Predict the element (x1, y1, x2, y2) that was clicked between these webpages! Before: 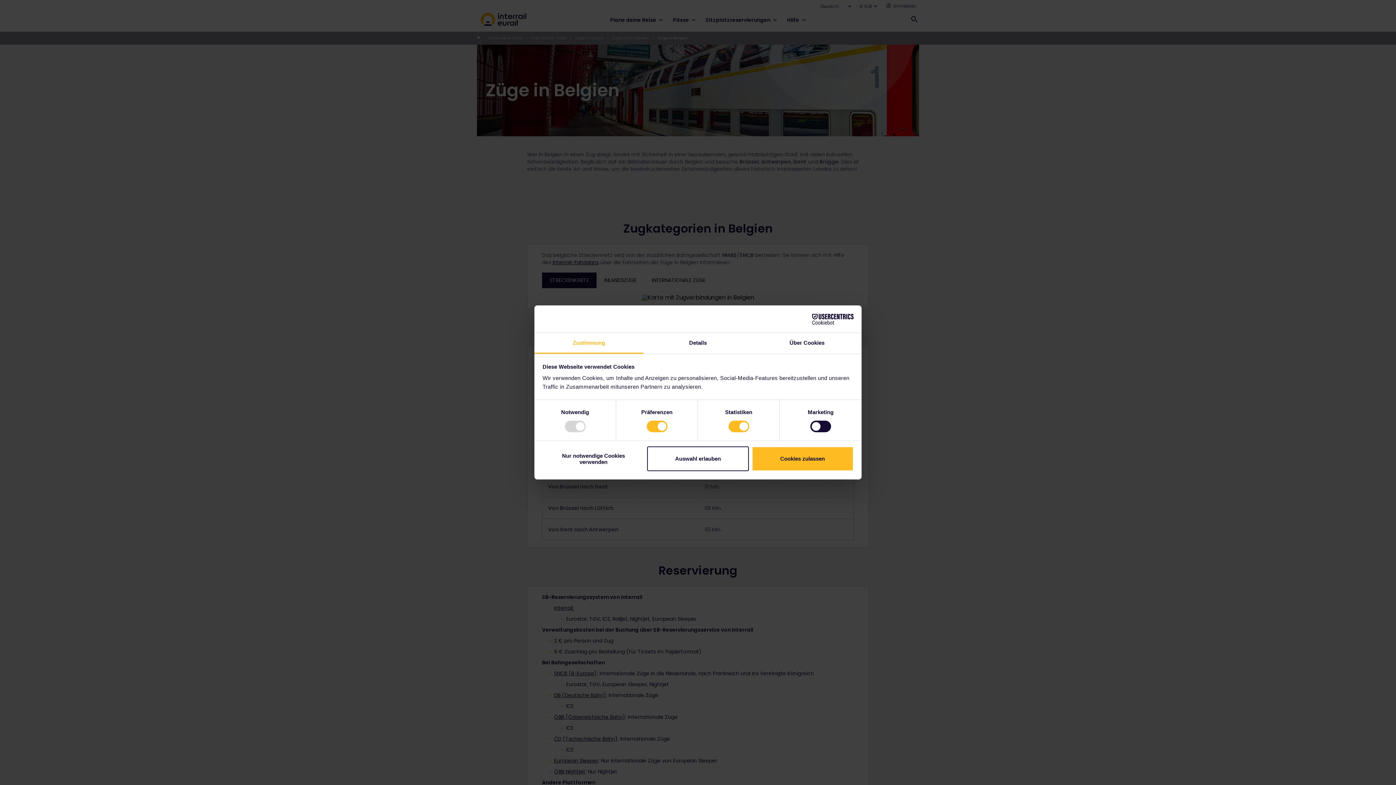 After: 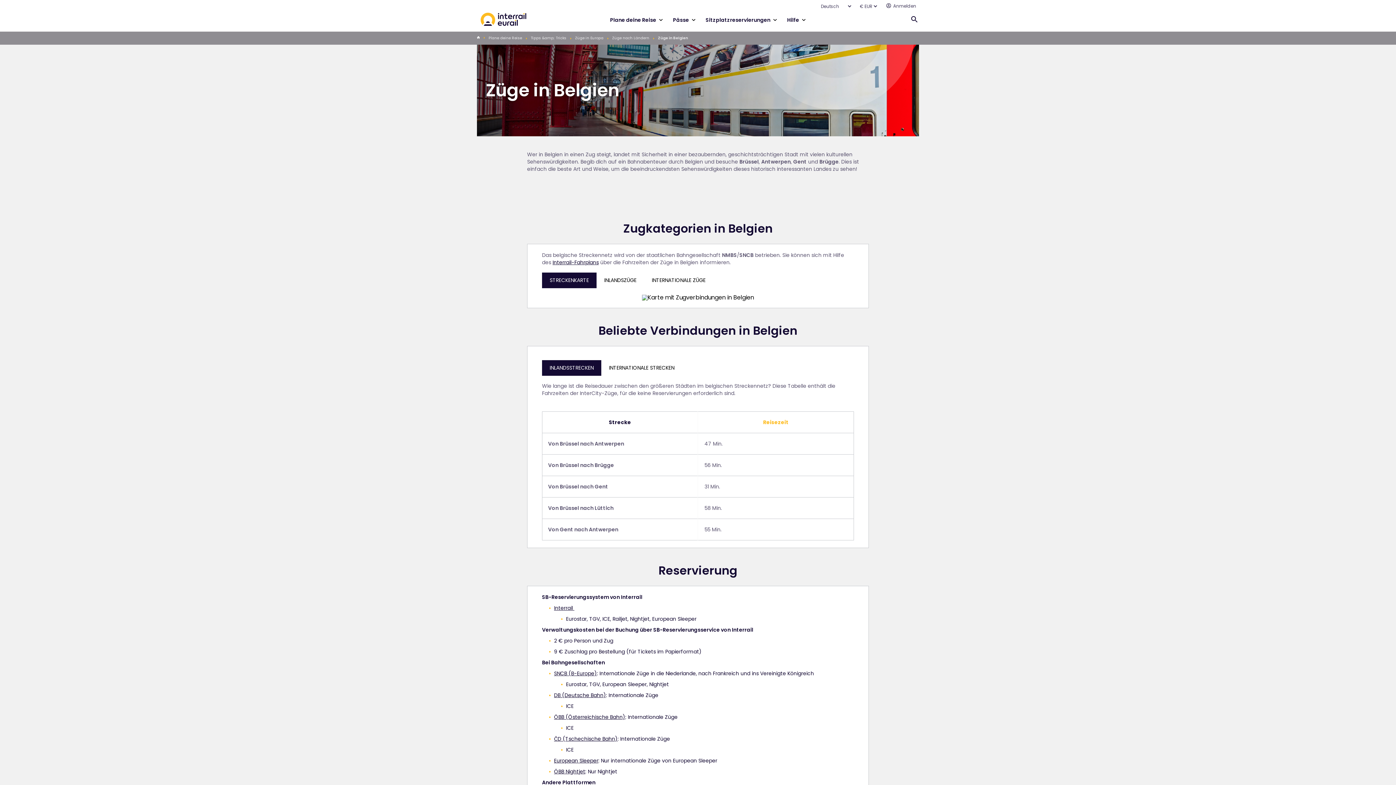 Action: label: Cookies zulassen bbox: (751, 446, 853, 471)